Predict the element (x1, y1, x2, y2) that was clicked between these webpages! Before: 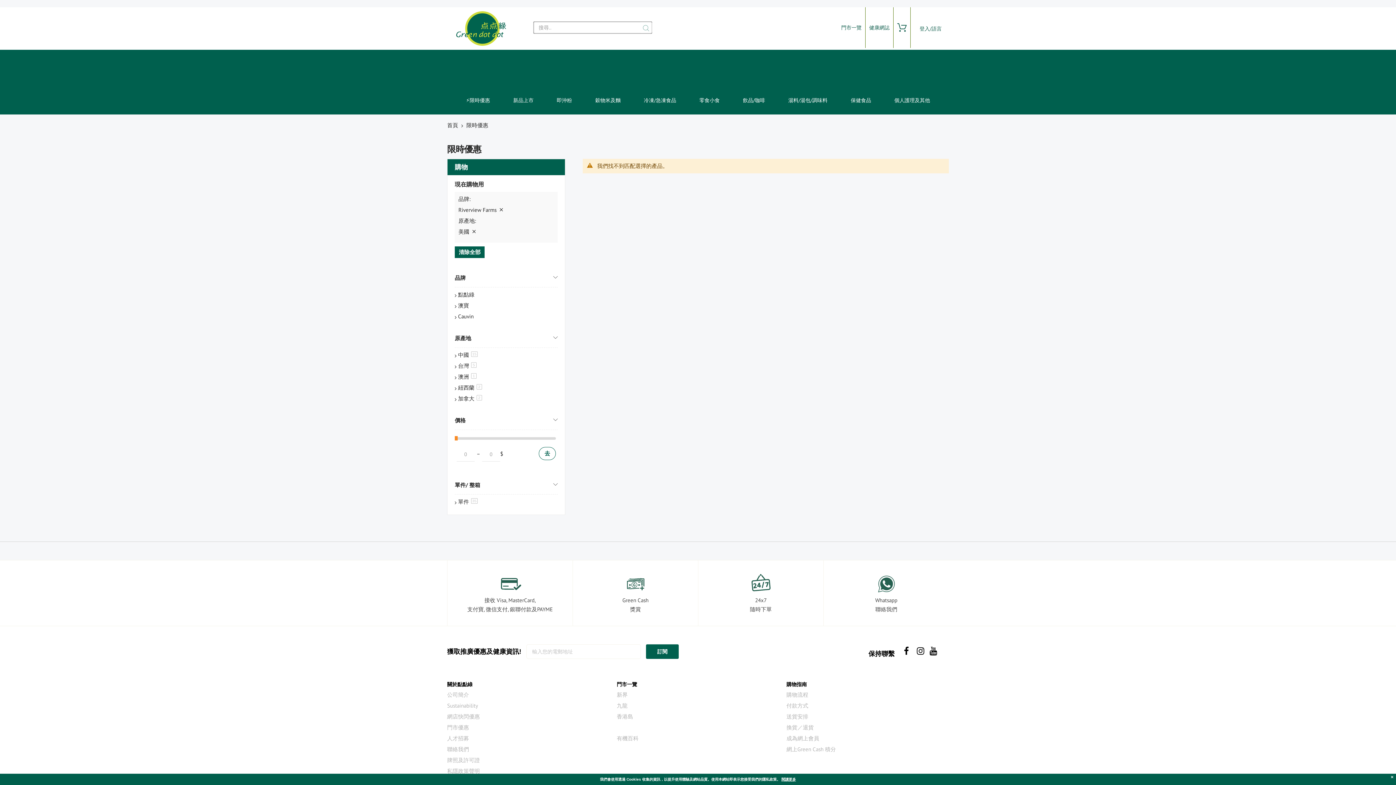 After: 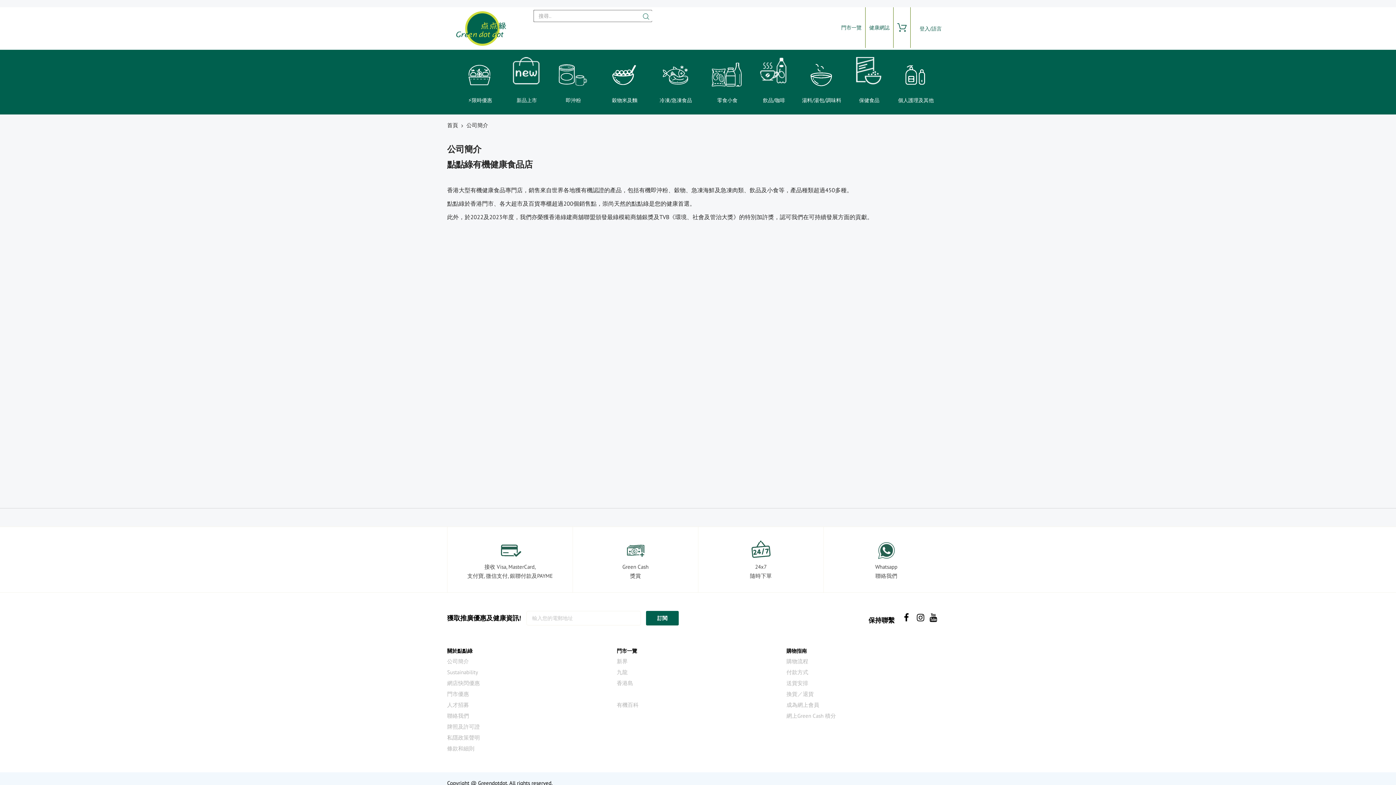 Action: bbox: (447, 691, 469, 698) label: 公司簡介